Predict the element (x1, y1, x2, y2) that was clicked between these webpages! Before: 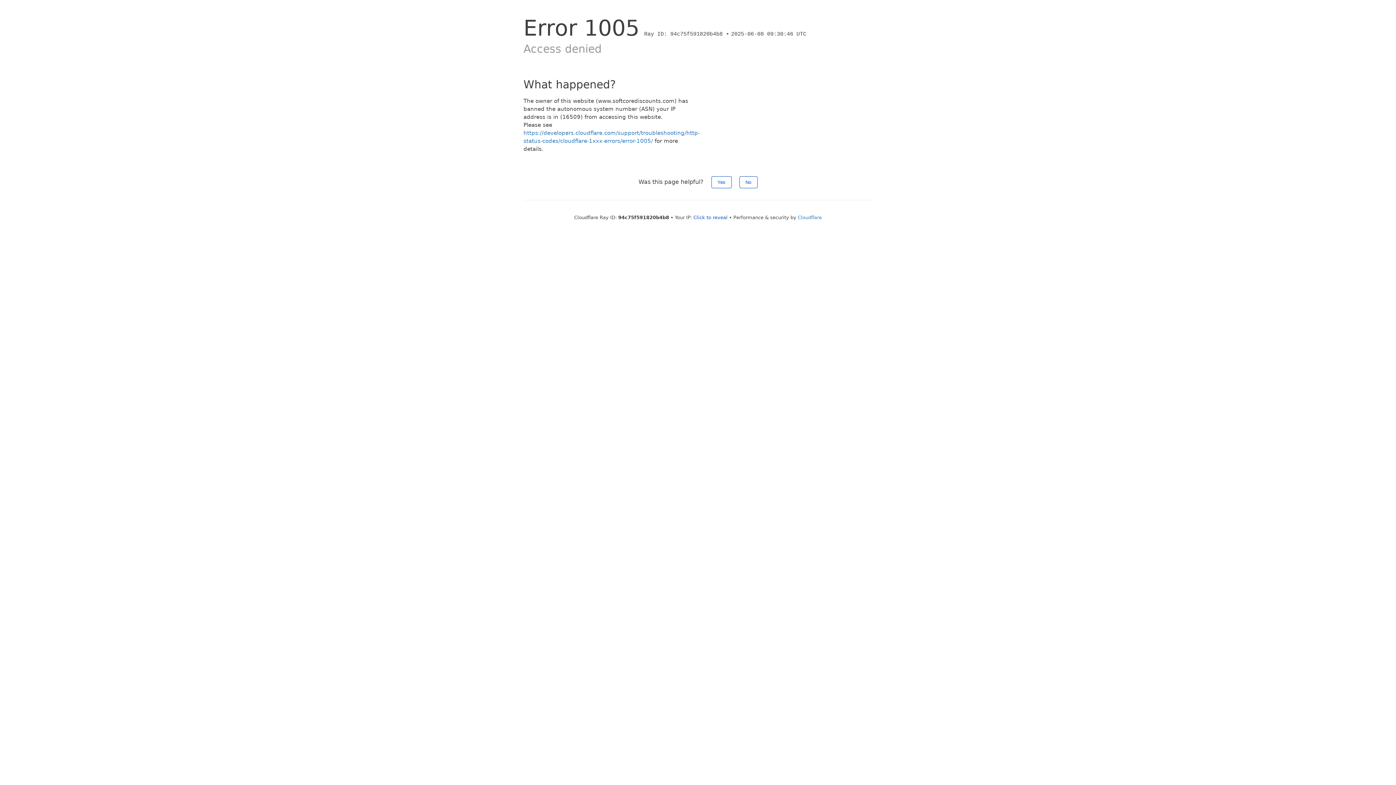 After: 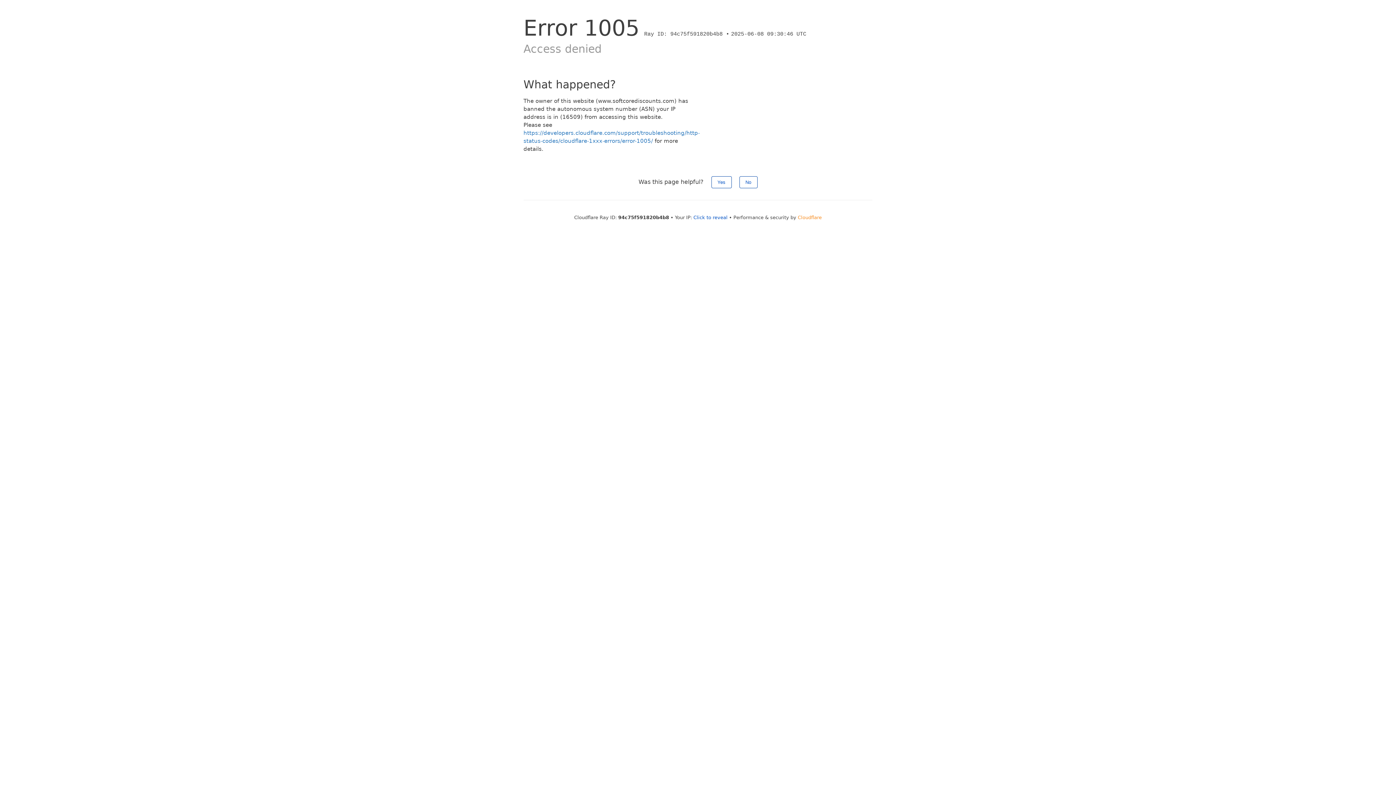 Action: bbox: (798, 214, 822, 220) label: Cloudflare